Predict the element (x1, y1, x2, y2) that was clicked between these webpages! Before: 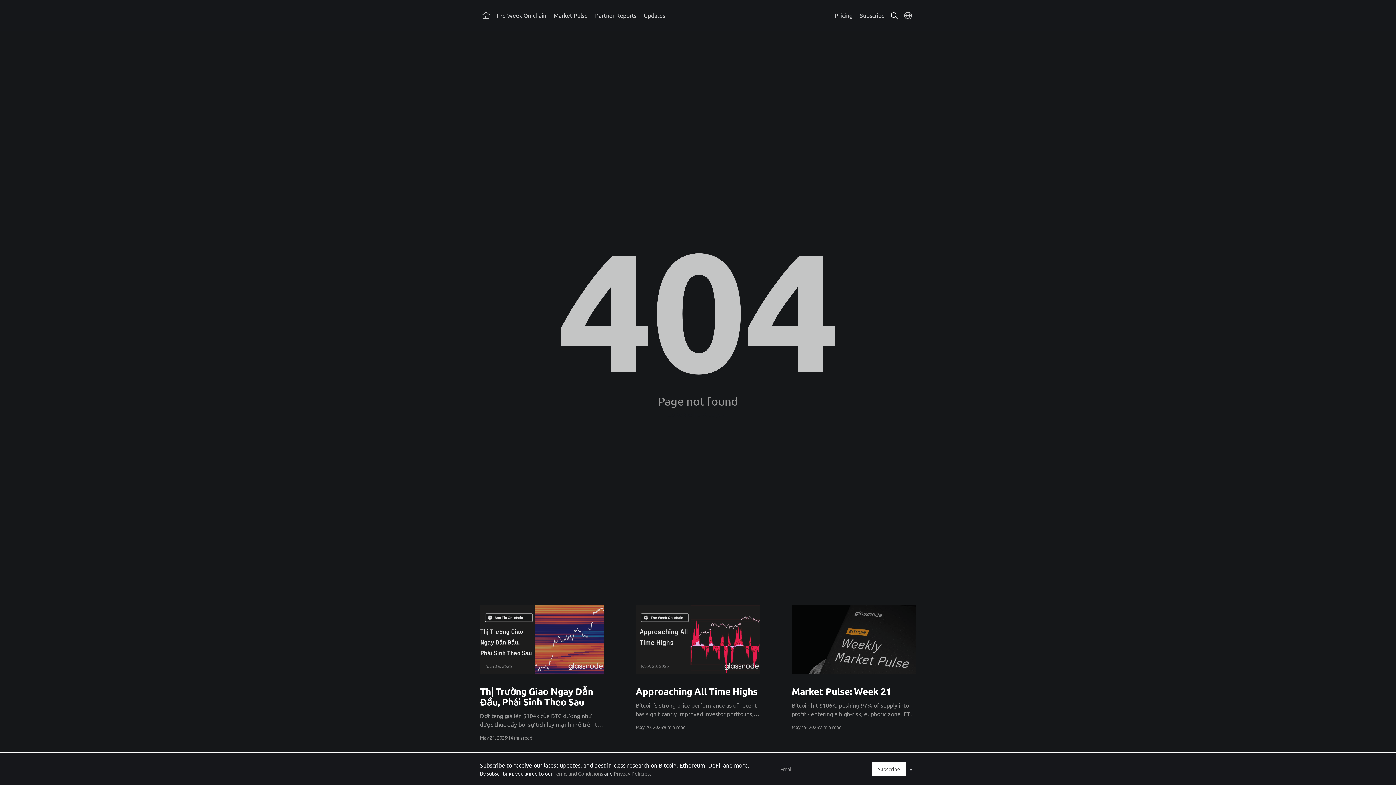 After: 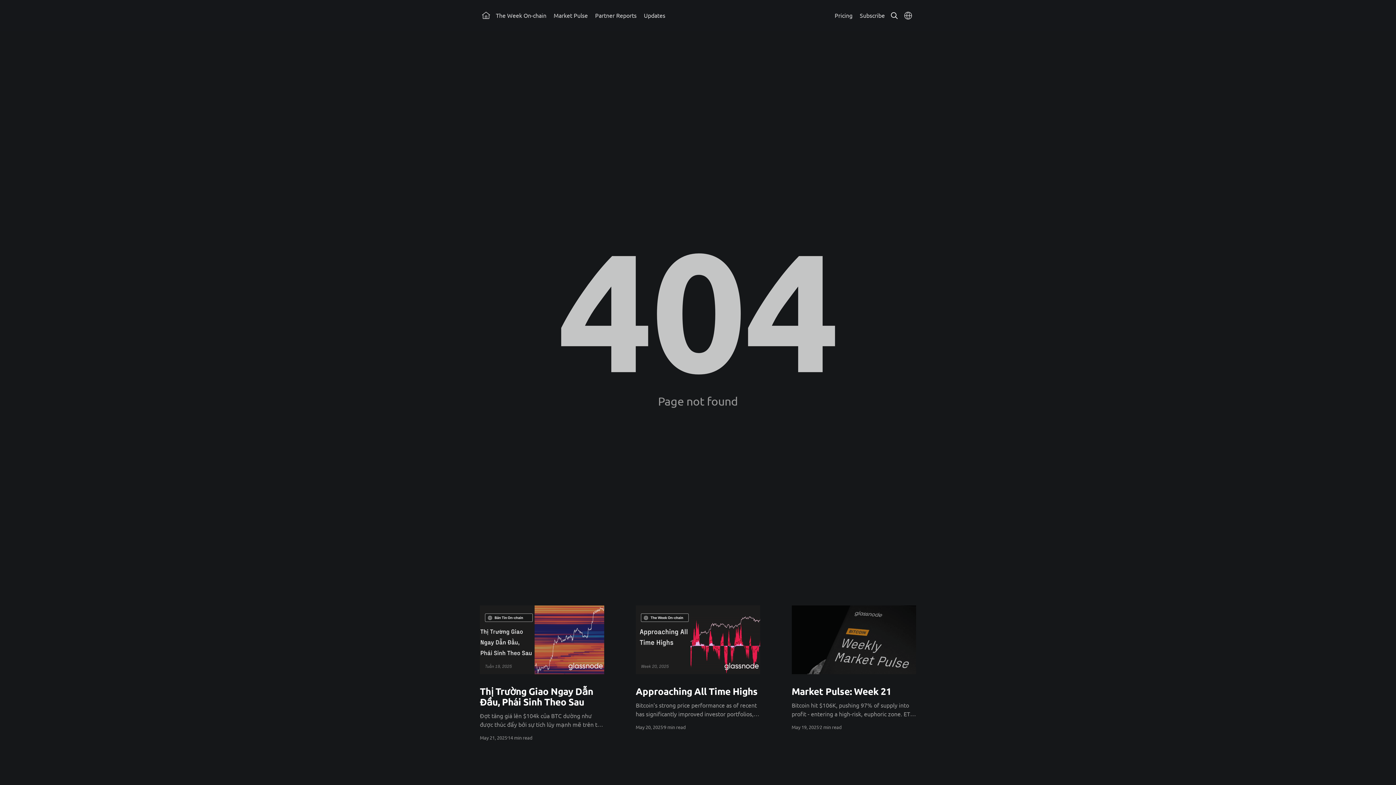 Action: label: Dismiss newsletter signup banner bbox: (906, 764, 916, 774)